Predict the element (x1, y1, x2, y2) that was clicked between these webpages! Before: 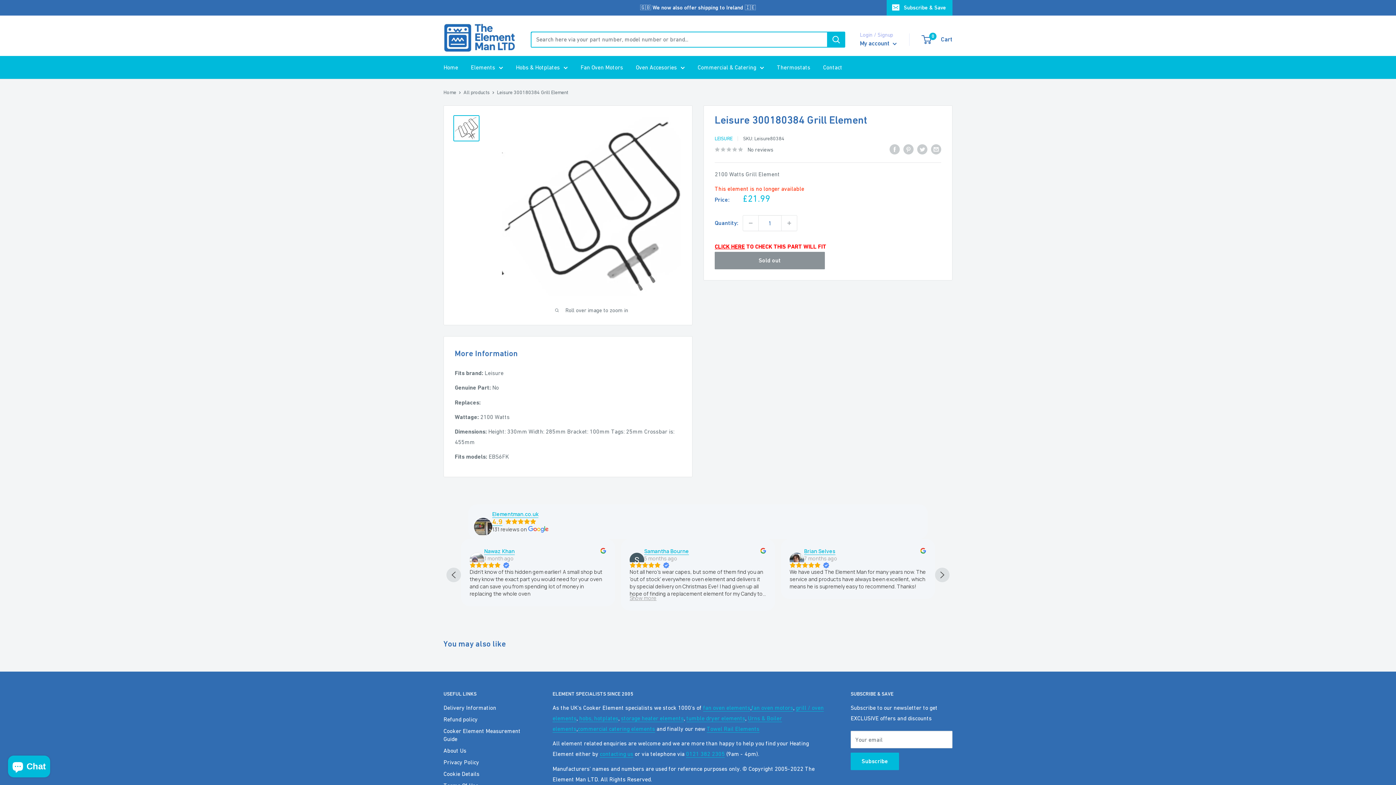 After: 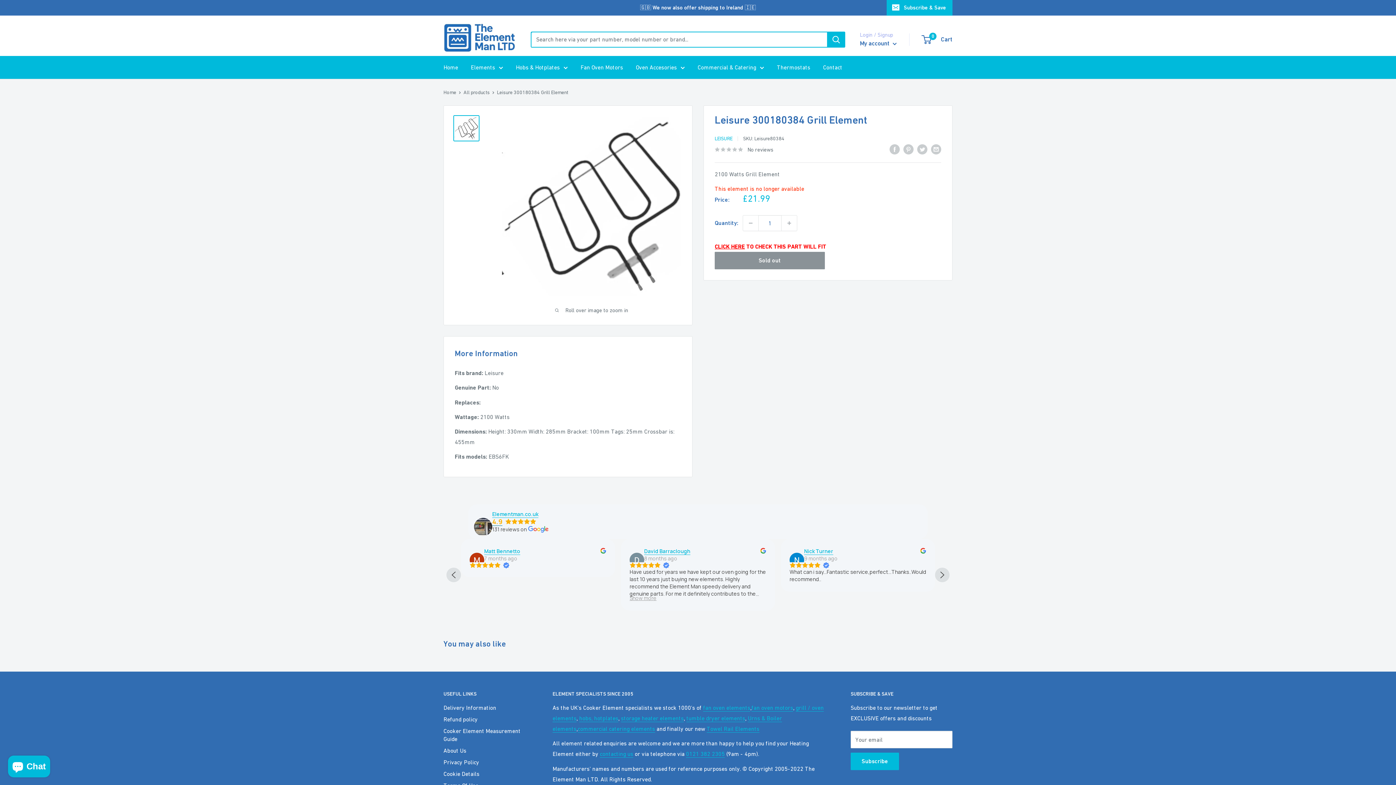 Action: label: 4.9 bbox: (492, 518, 536, 525)